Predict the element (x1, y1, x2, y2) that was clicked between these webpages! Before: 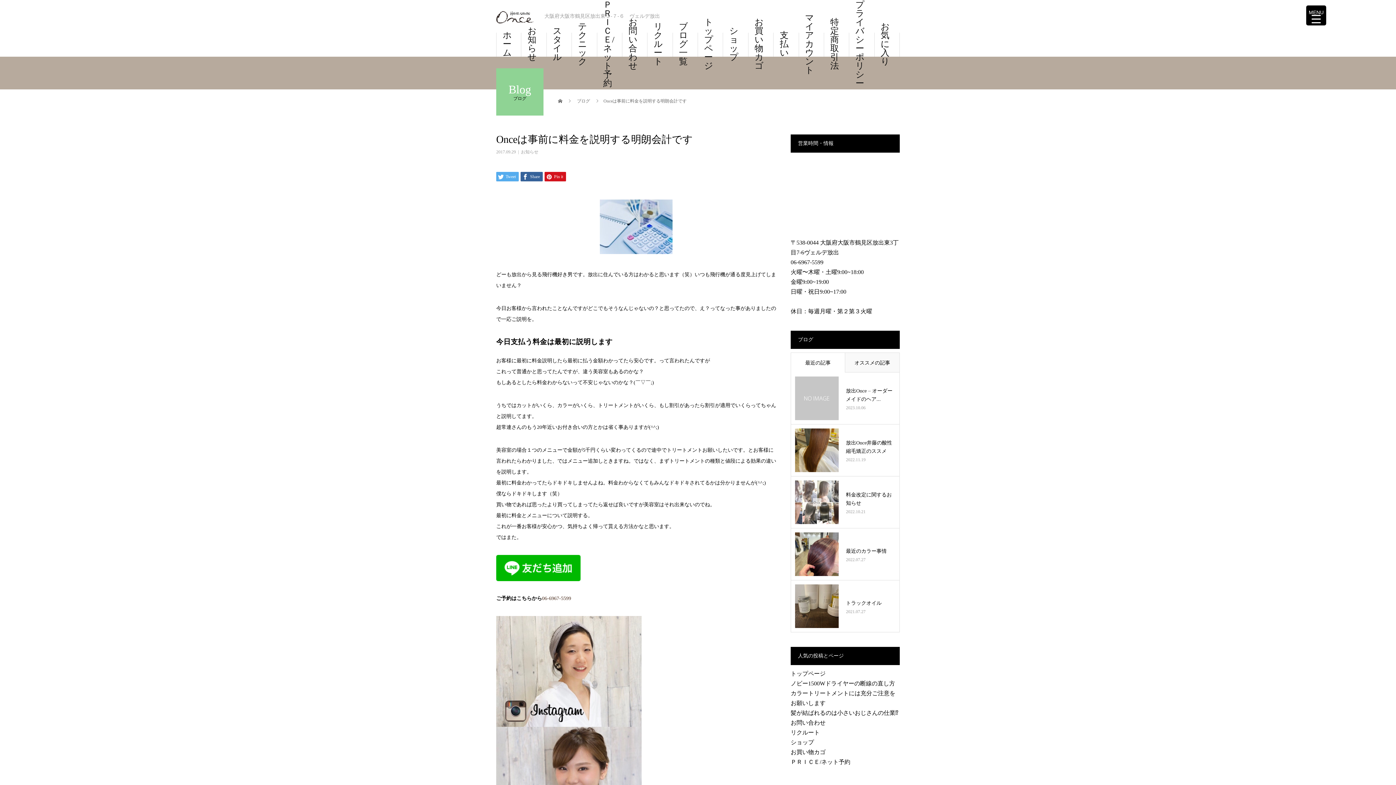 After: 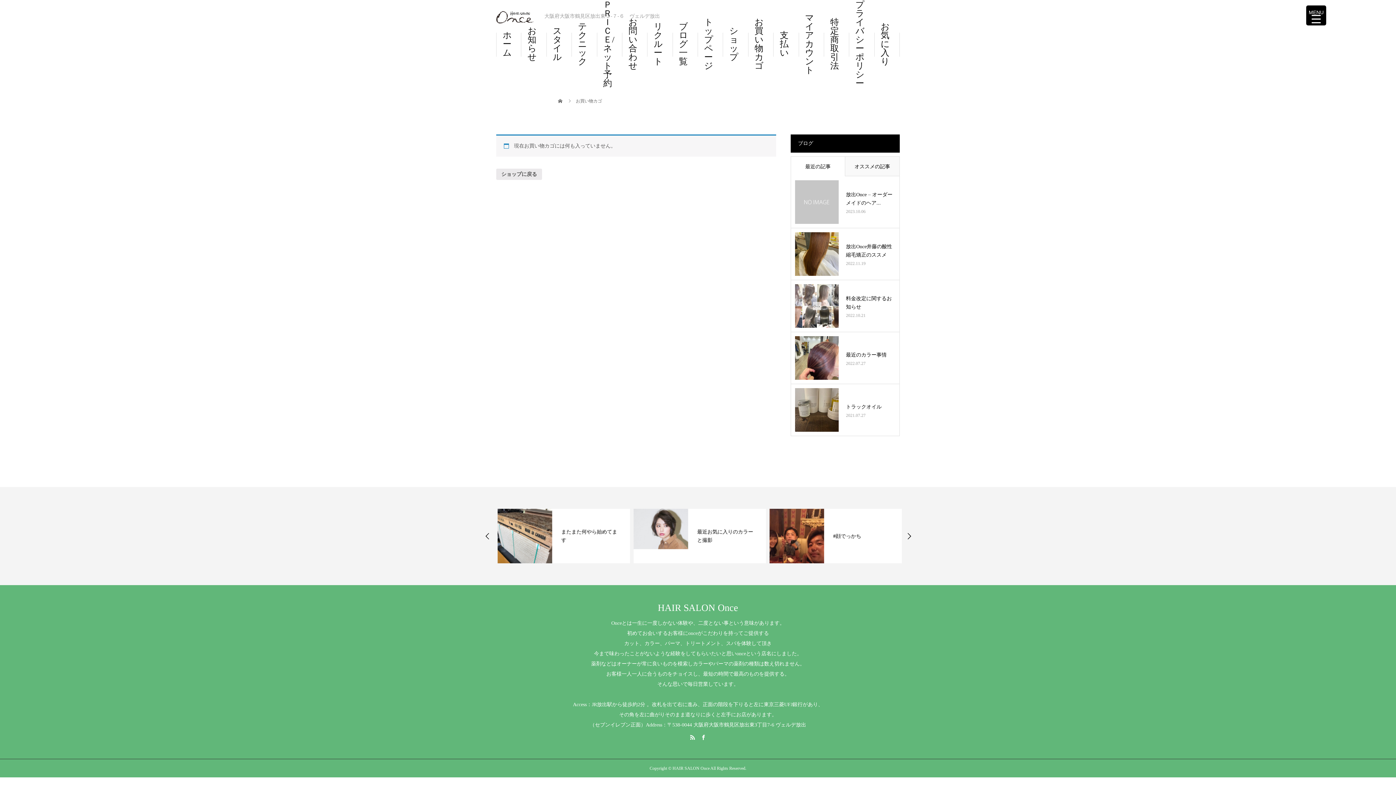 Action: label: 支払い bbox: (773, 32, 799, 56)